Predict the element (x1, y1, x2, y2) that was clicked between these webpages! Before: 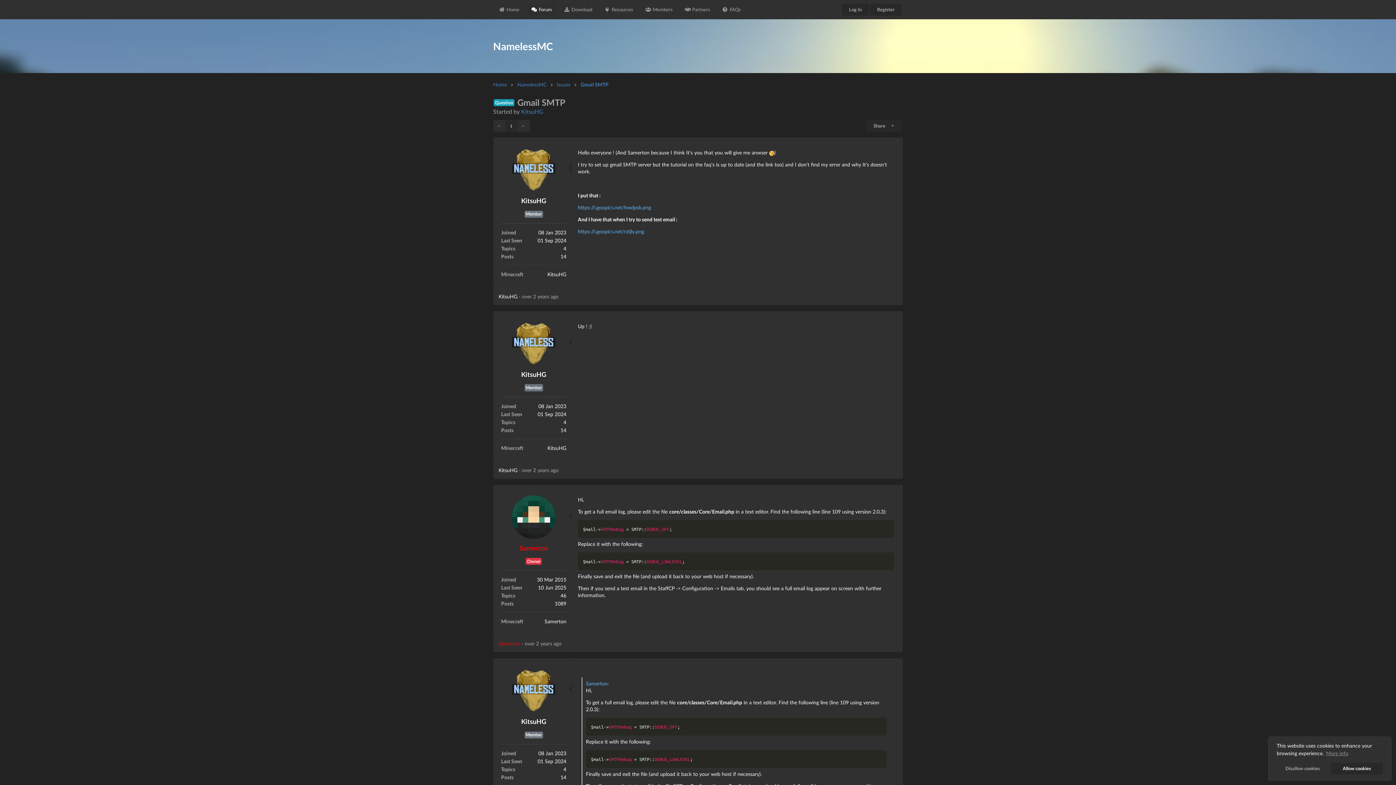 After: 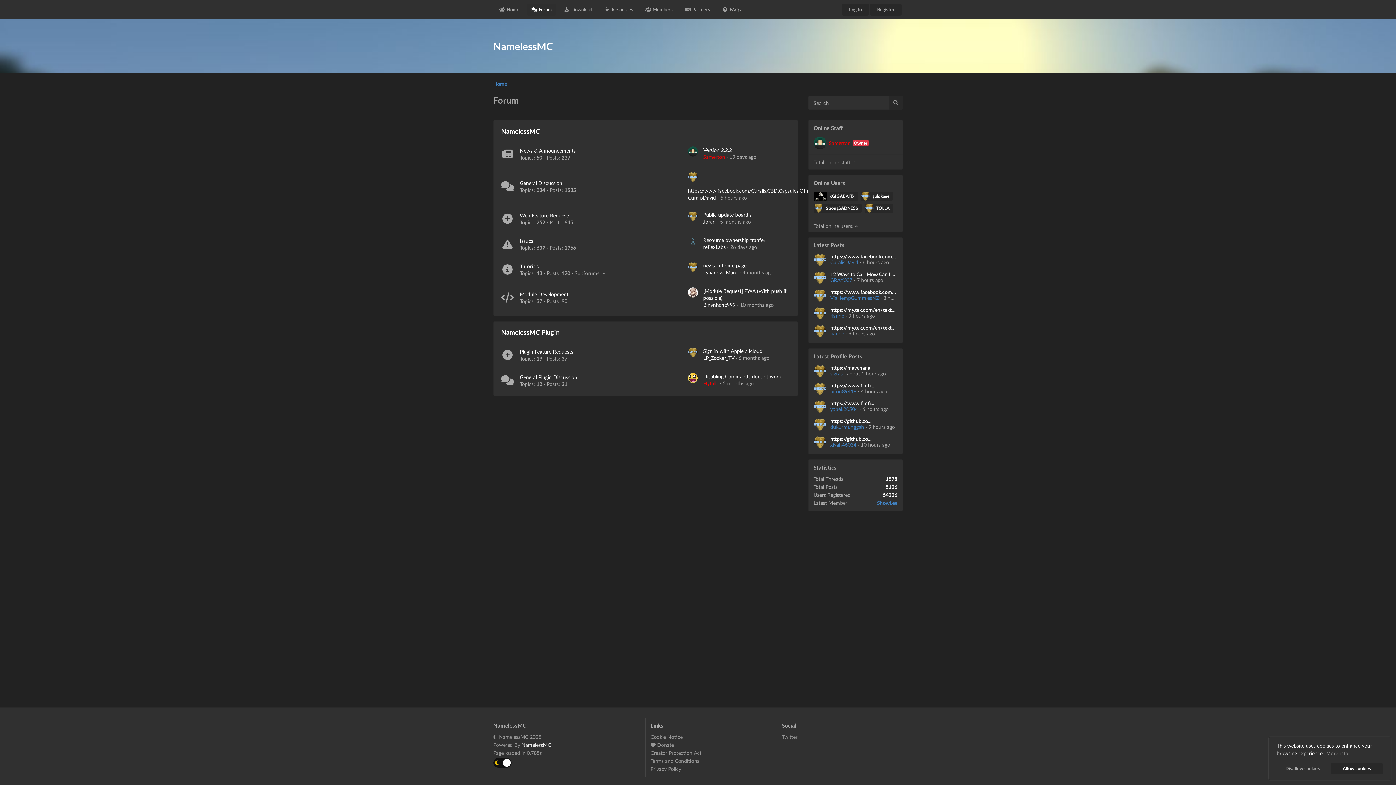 Action: bbox: (527, 3, 556, 15) label: Forum